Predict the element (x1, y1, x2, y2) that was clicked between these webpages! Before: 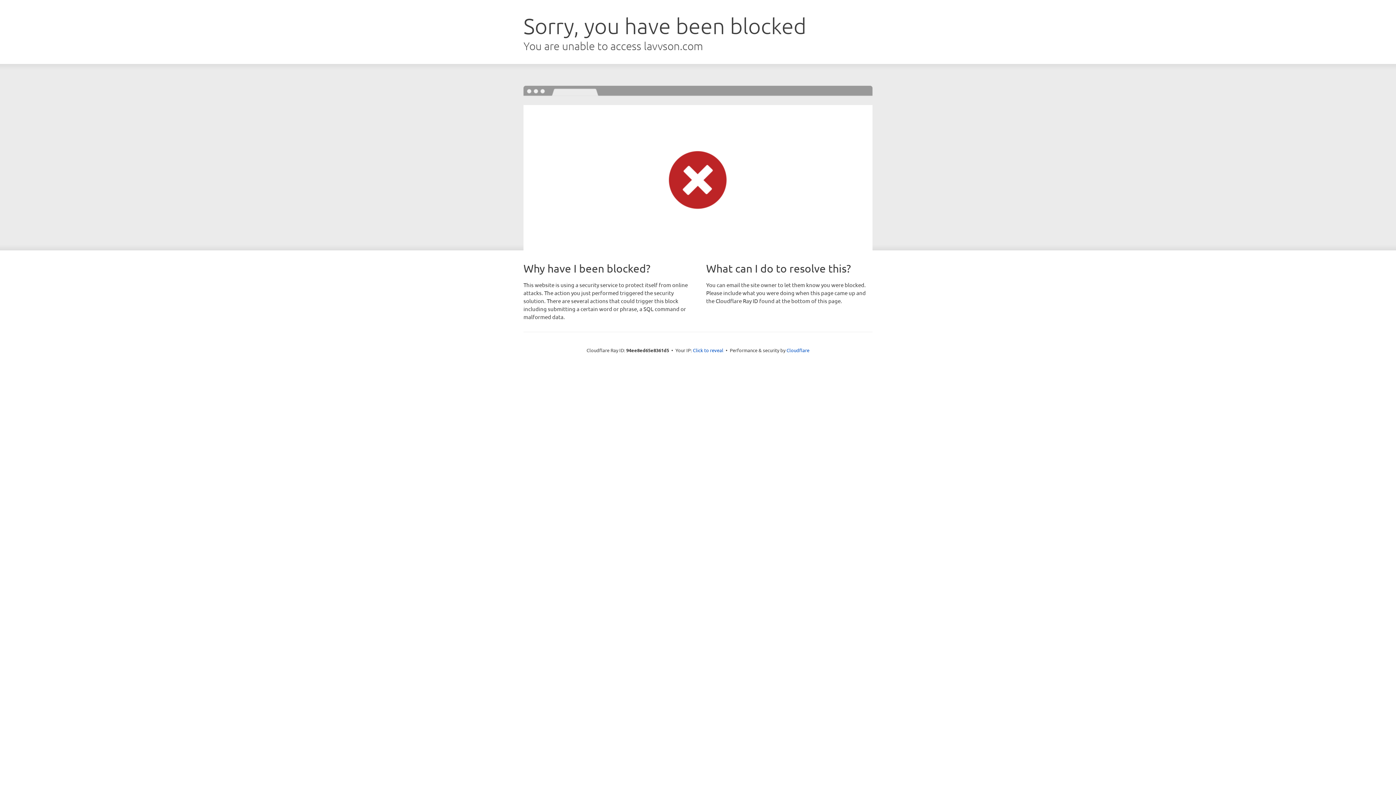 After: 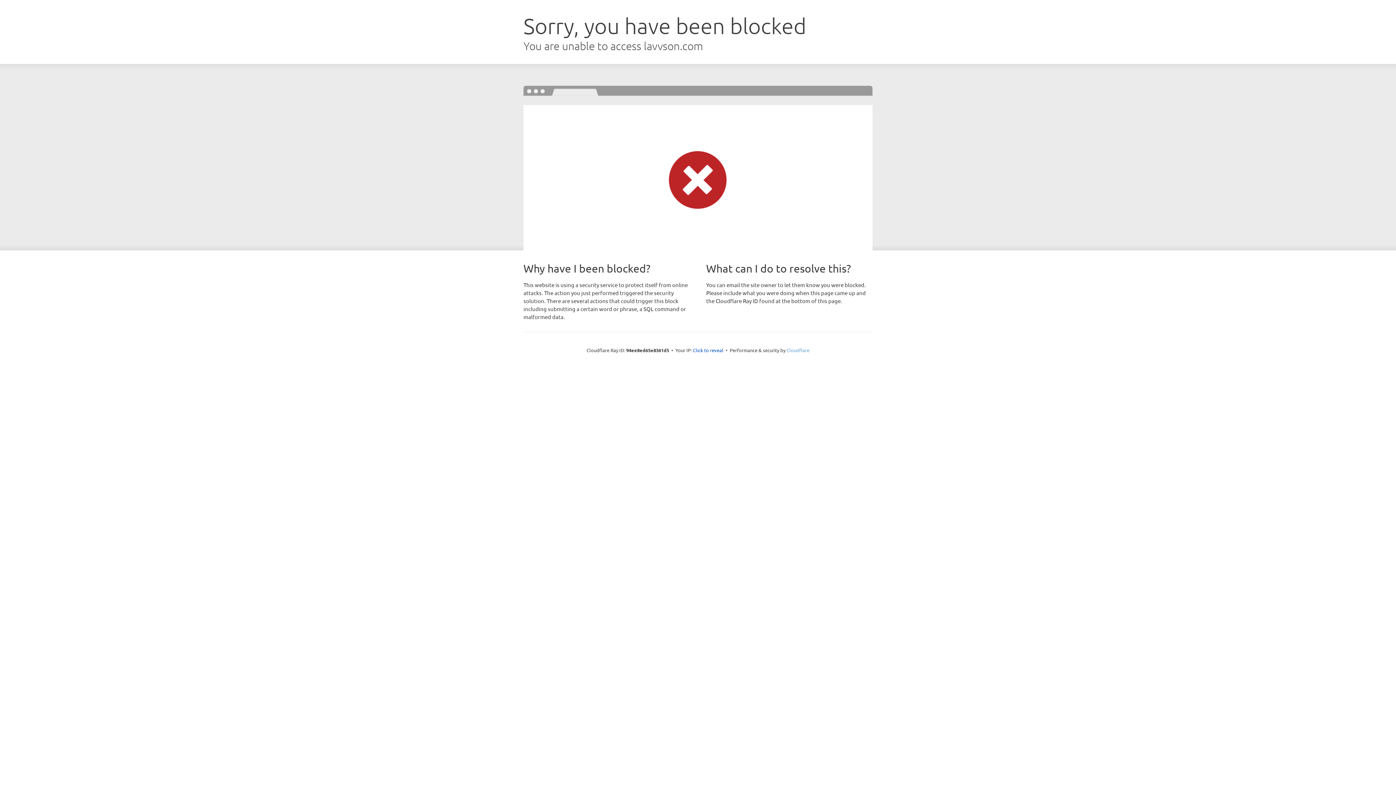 Action: label: Cloudflare bbox: (786, 347, 809, 353)